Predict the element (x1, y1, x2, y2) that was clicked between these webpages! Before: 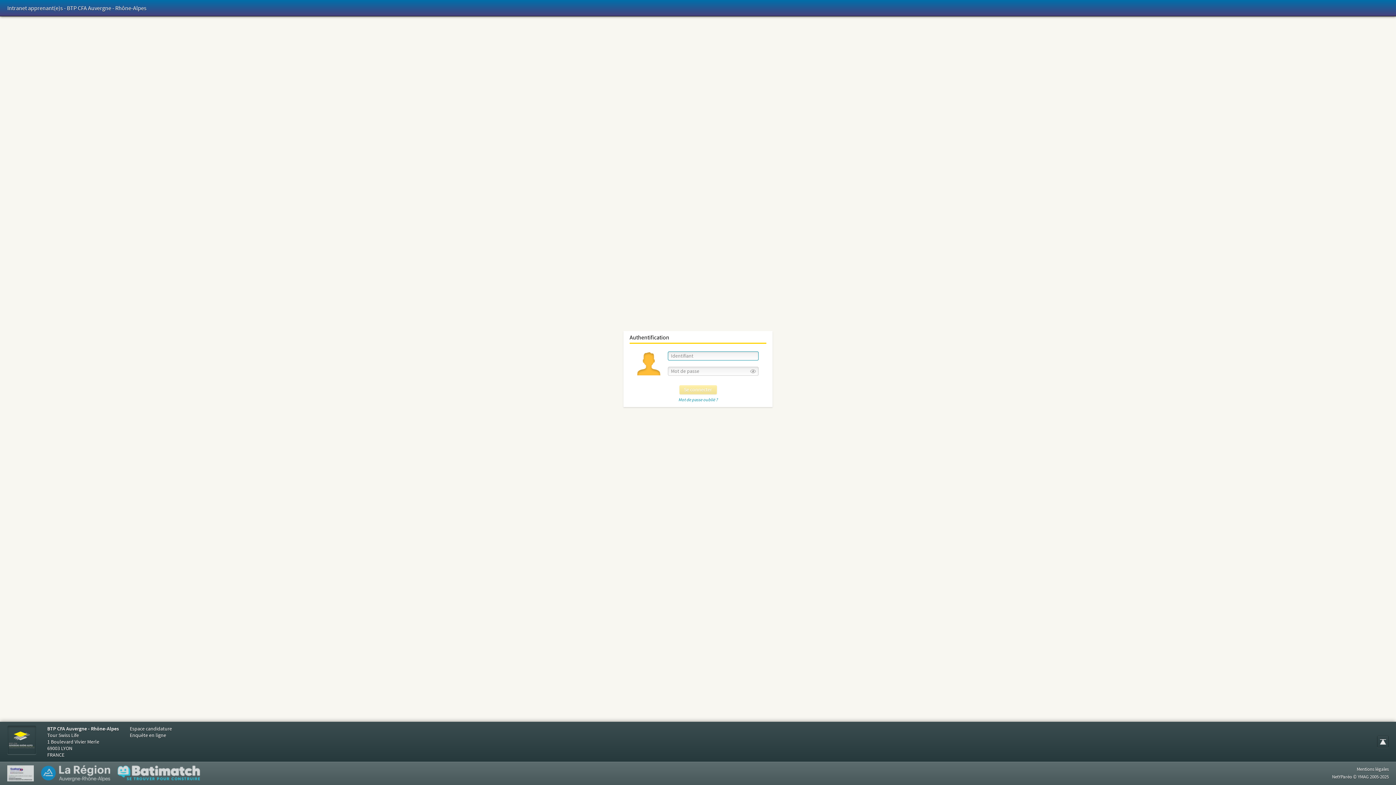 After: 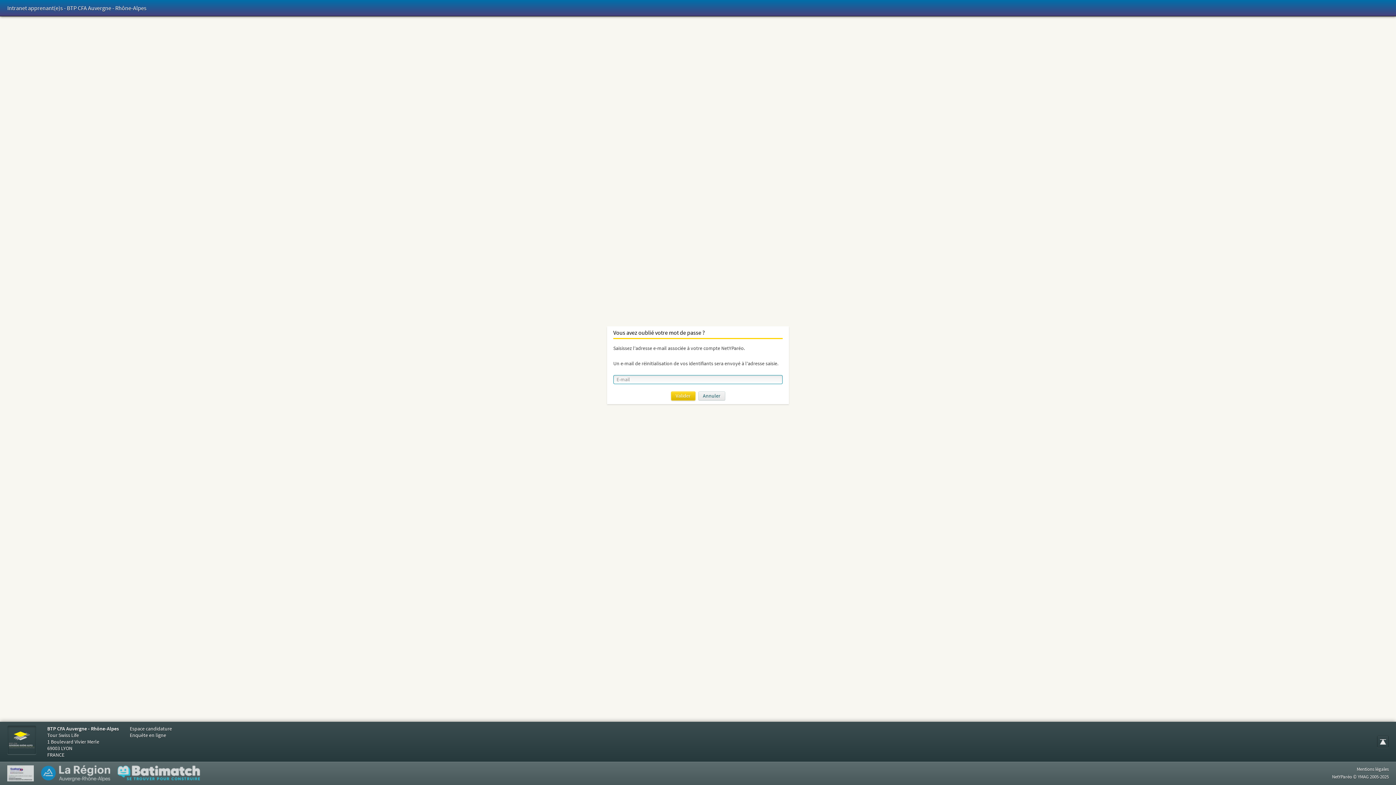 Action: label: Mot de passe oublié ? bbox: (678, 397, 717, 402)